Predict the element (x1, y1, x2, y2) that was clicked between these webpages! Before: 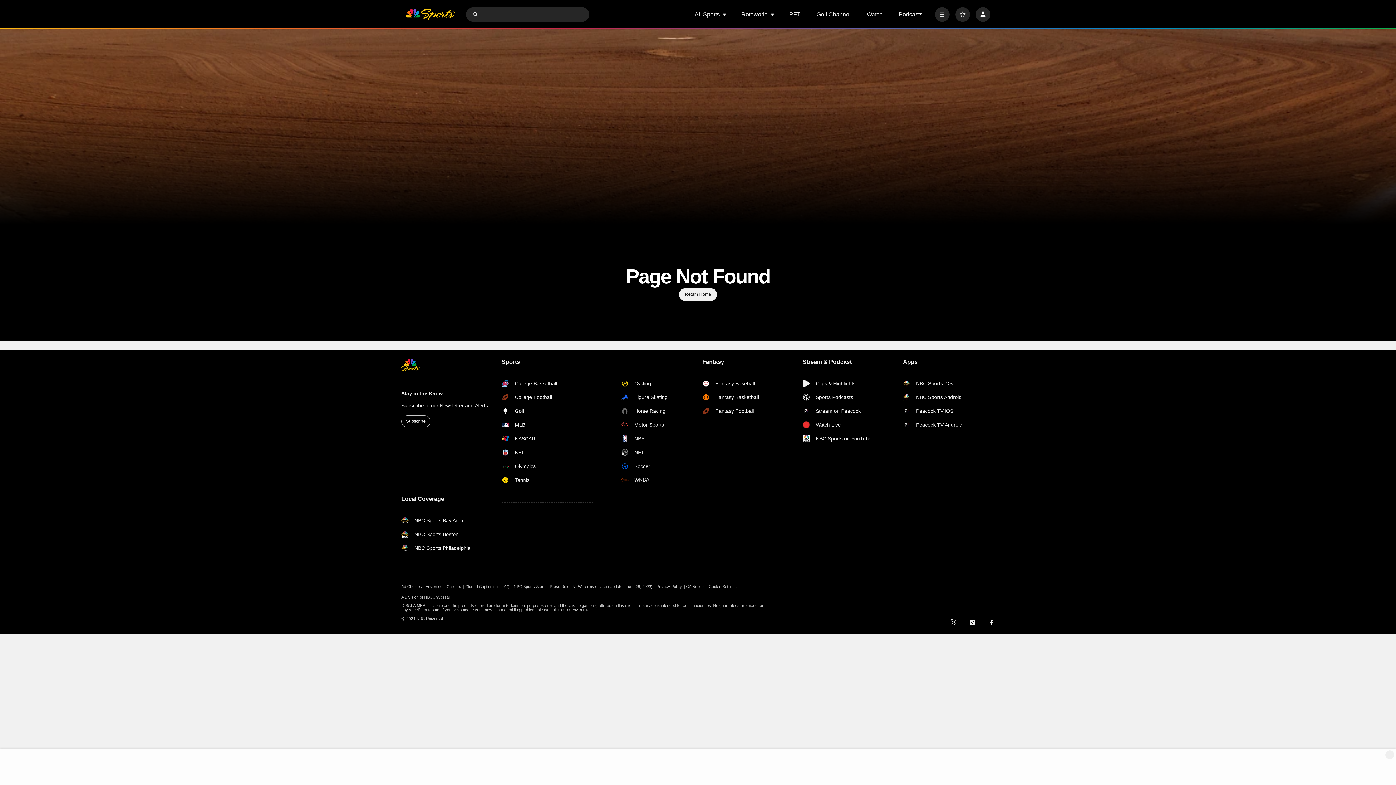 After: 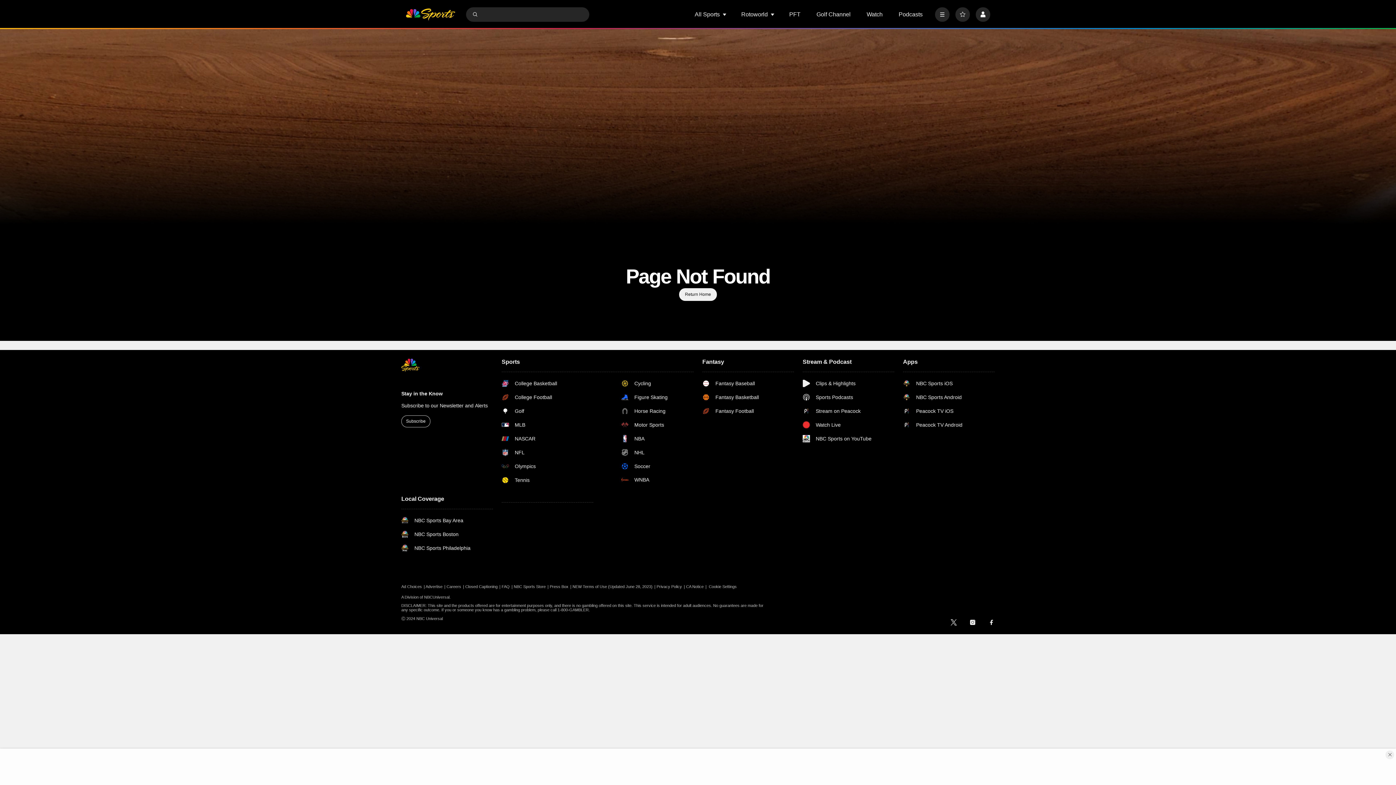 Action: bbox: (903, 380, 962, 387) label: NBC Sports iOS